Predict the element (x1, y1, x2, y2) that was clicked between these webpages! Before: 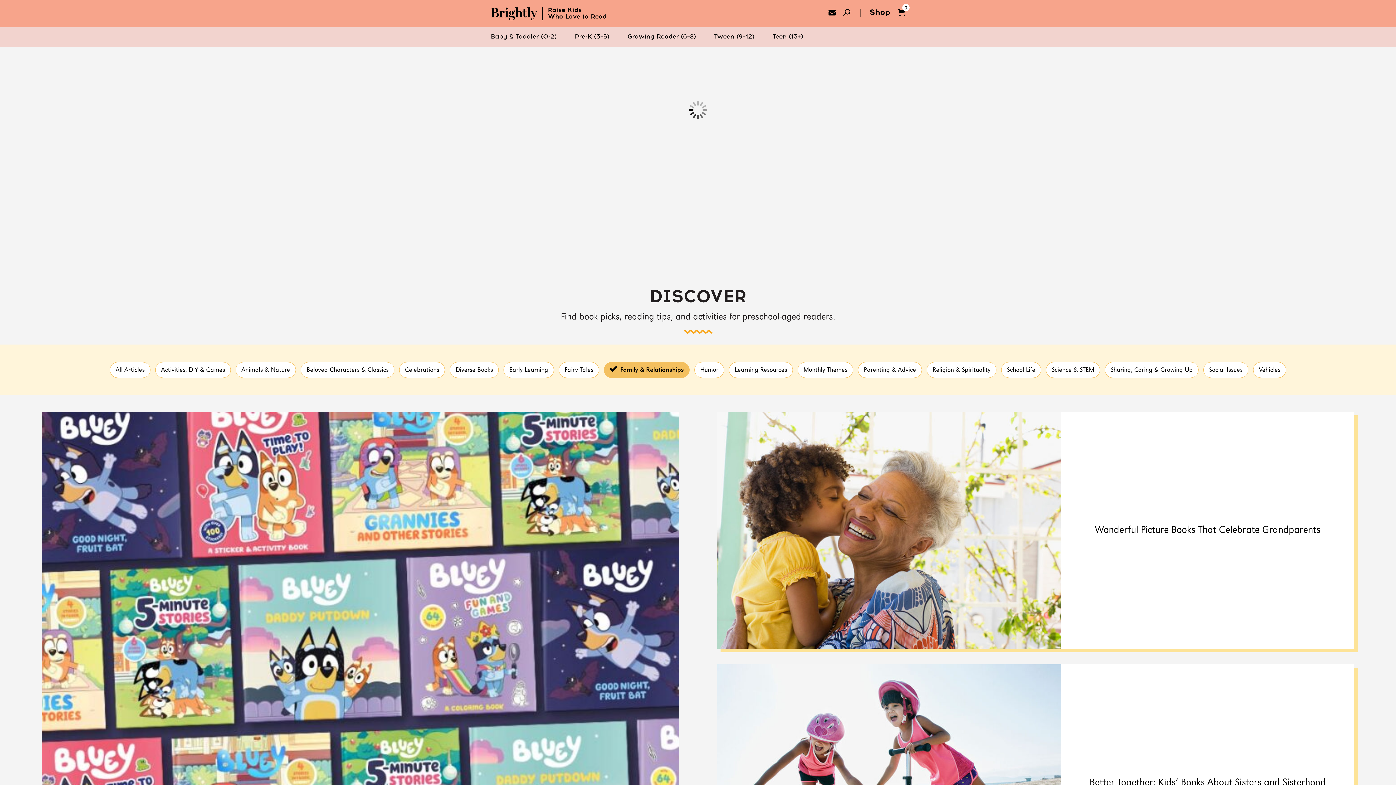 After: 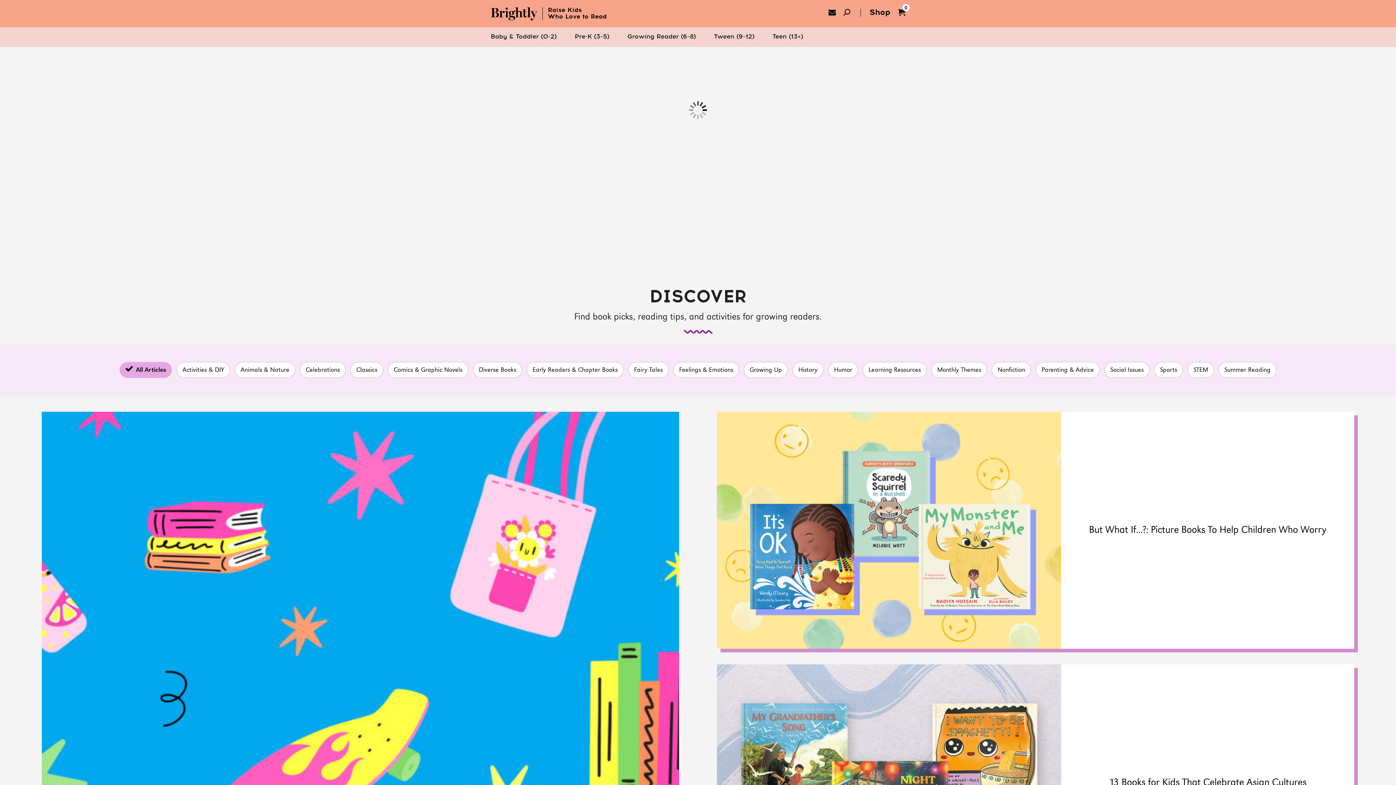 Action: label: Growing Reader (6–8) bbox: (627, 27, 696, 46)